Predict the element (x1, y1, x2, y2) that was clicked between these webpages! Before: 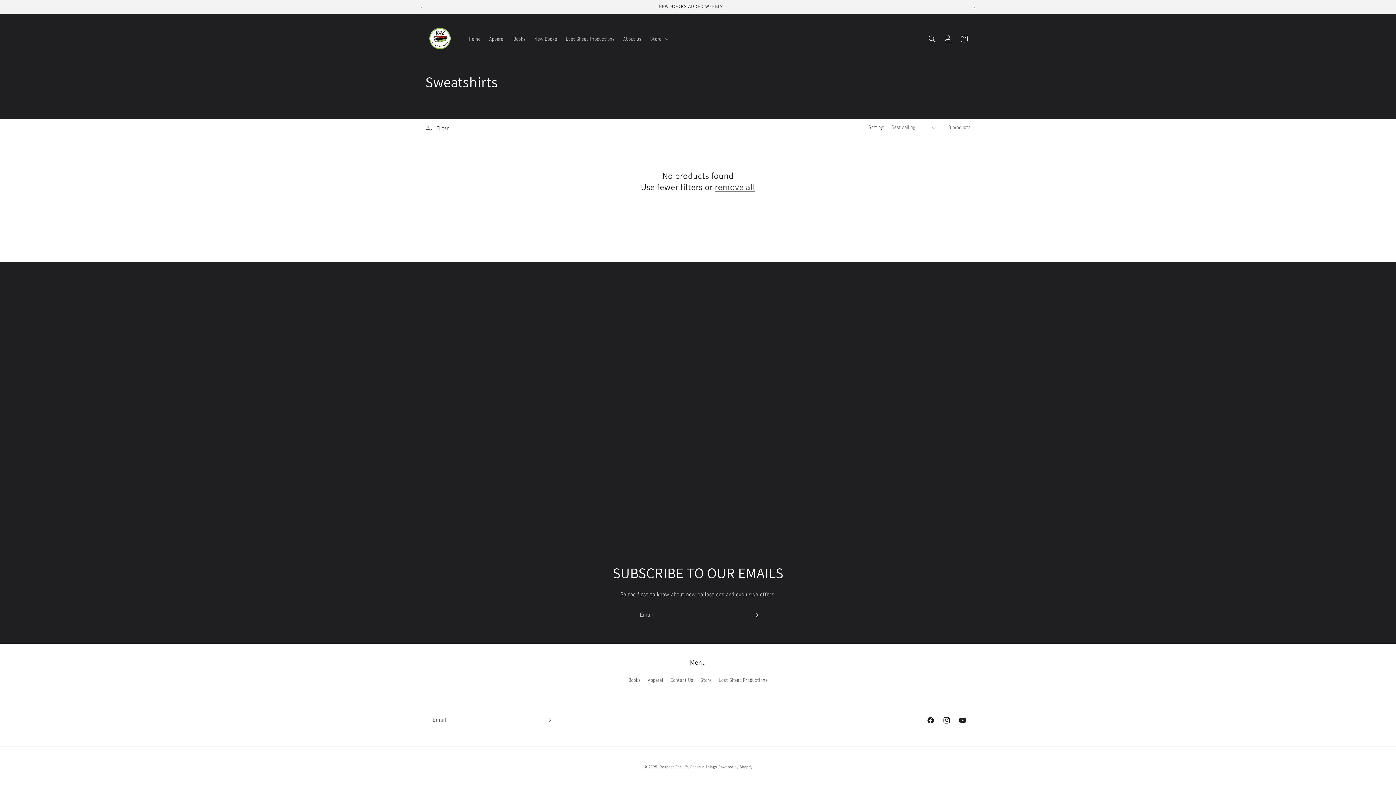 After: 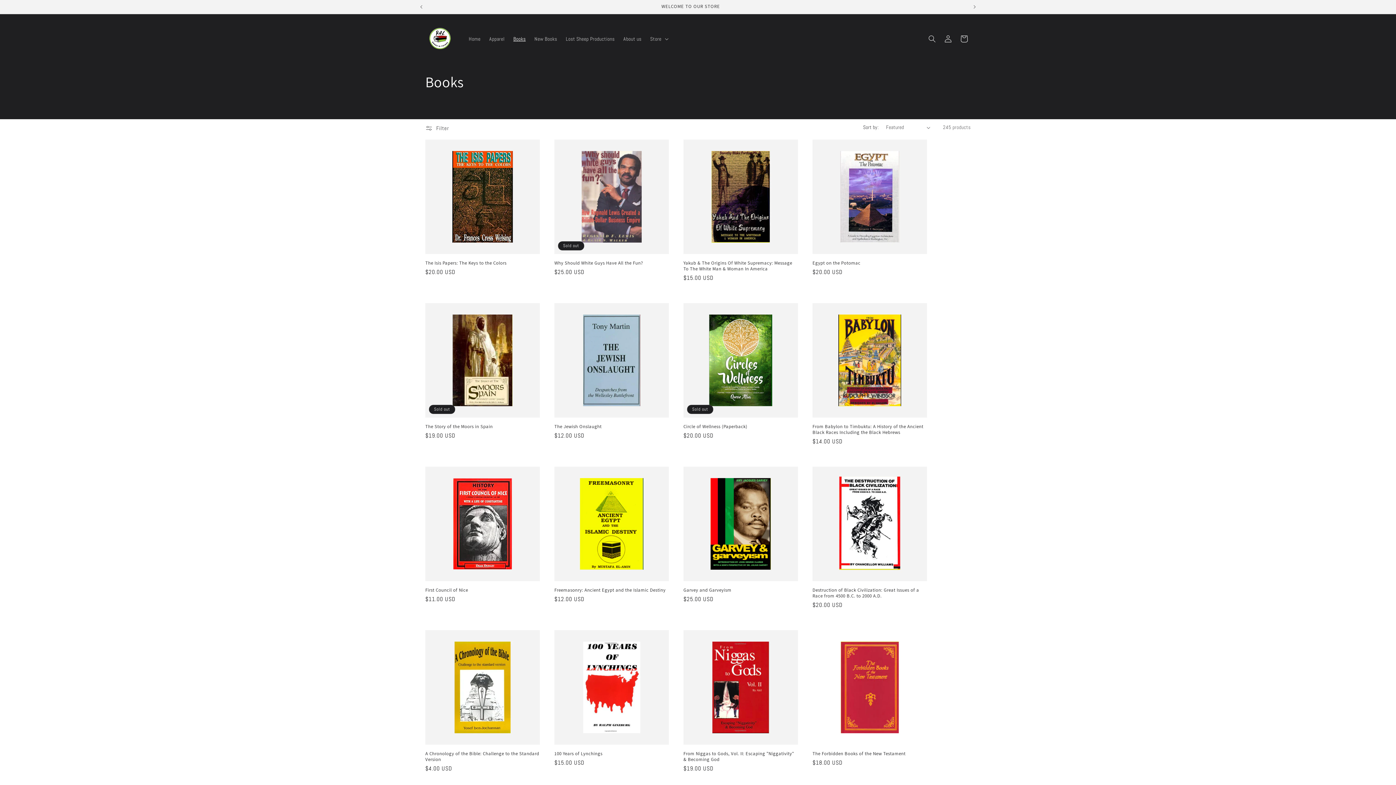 Action: label: Books bbox: (509, 31, 530, 46)